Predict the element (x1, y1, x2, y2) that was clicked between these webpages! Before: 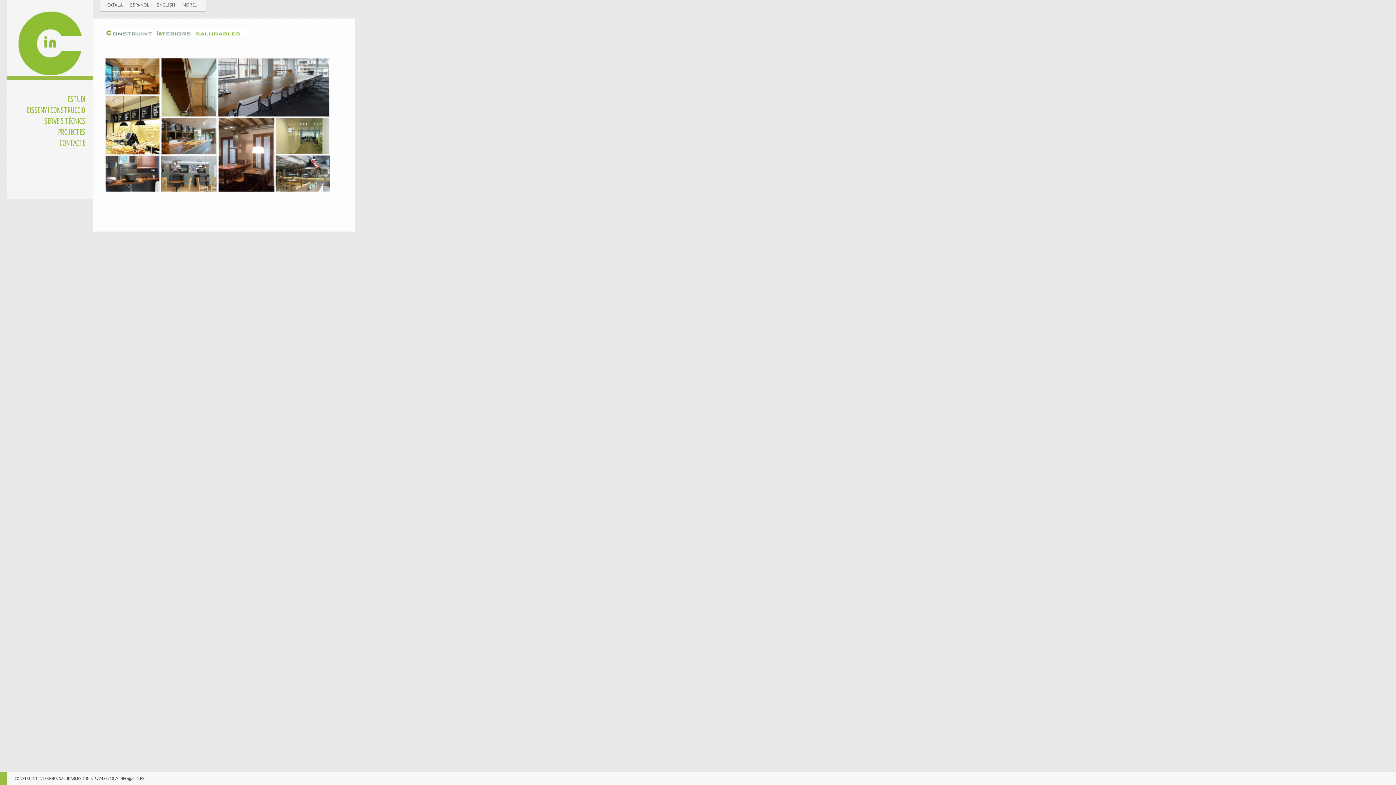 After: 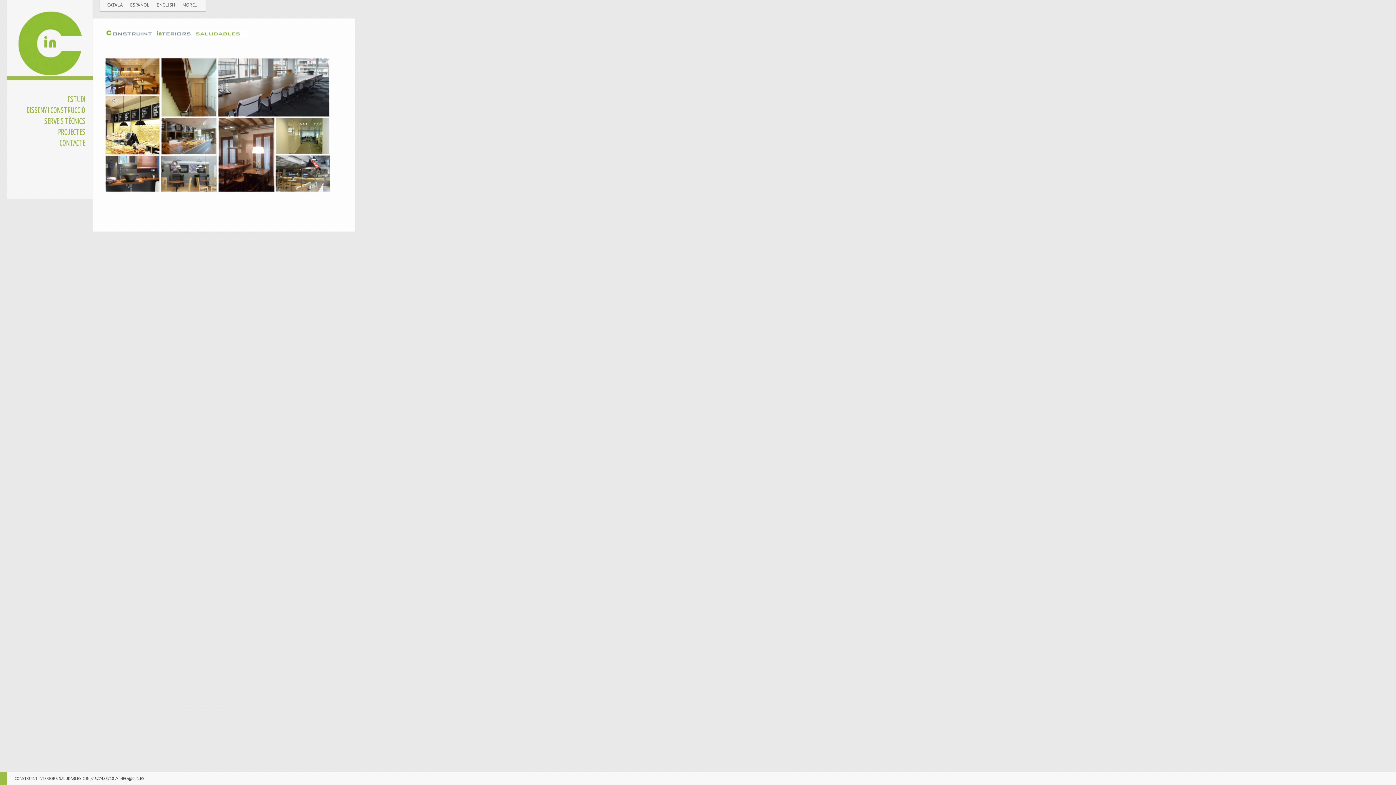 Action: label: CATALÀ bbox: (107, 0, 122, 11)